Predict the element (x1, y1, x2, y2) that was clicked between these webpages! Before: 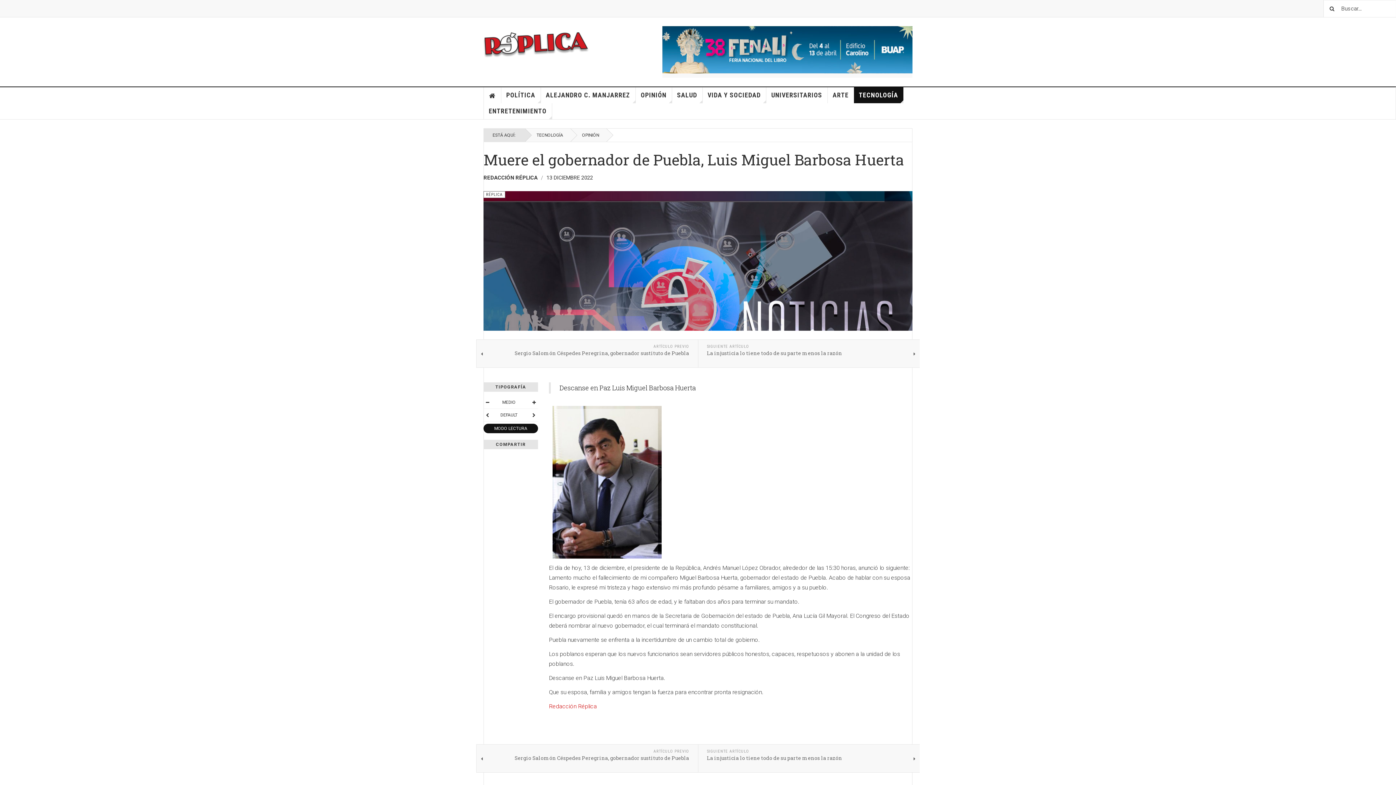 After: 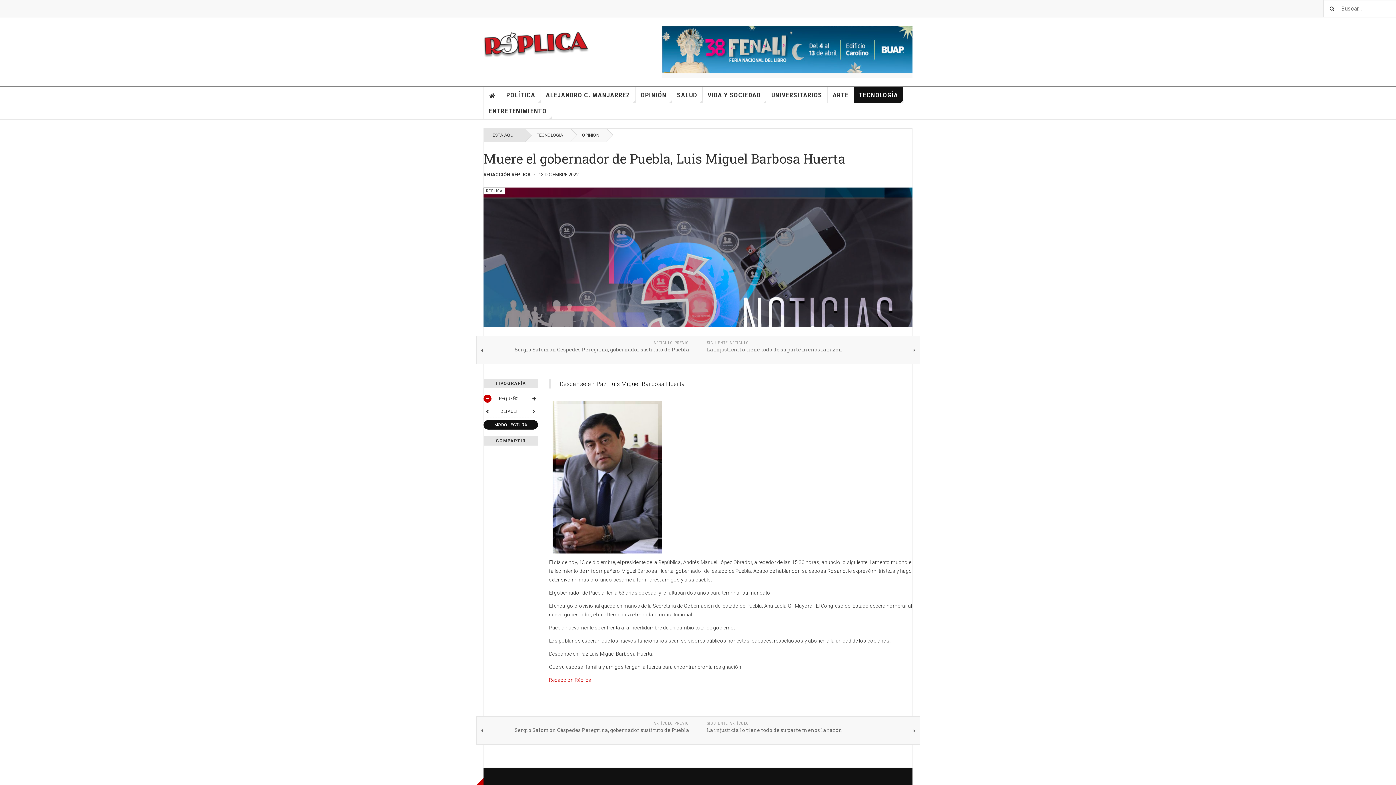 Action: bbox: (483, 398, 491, 406)